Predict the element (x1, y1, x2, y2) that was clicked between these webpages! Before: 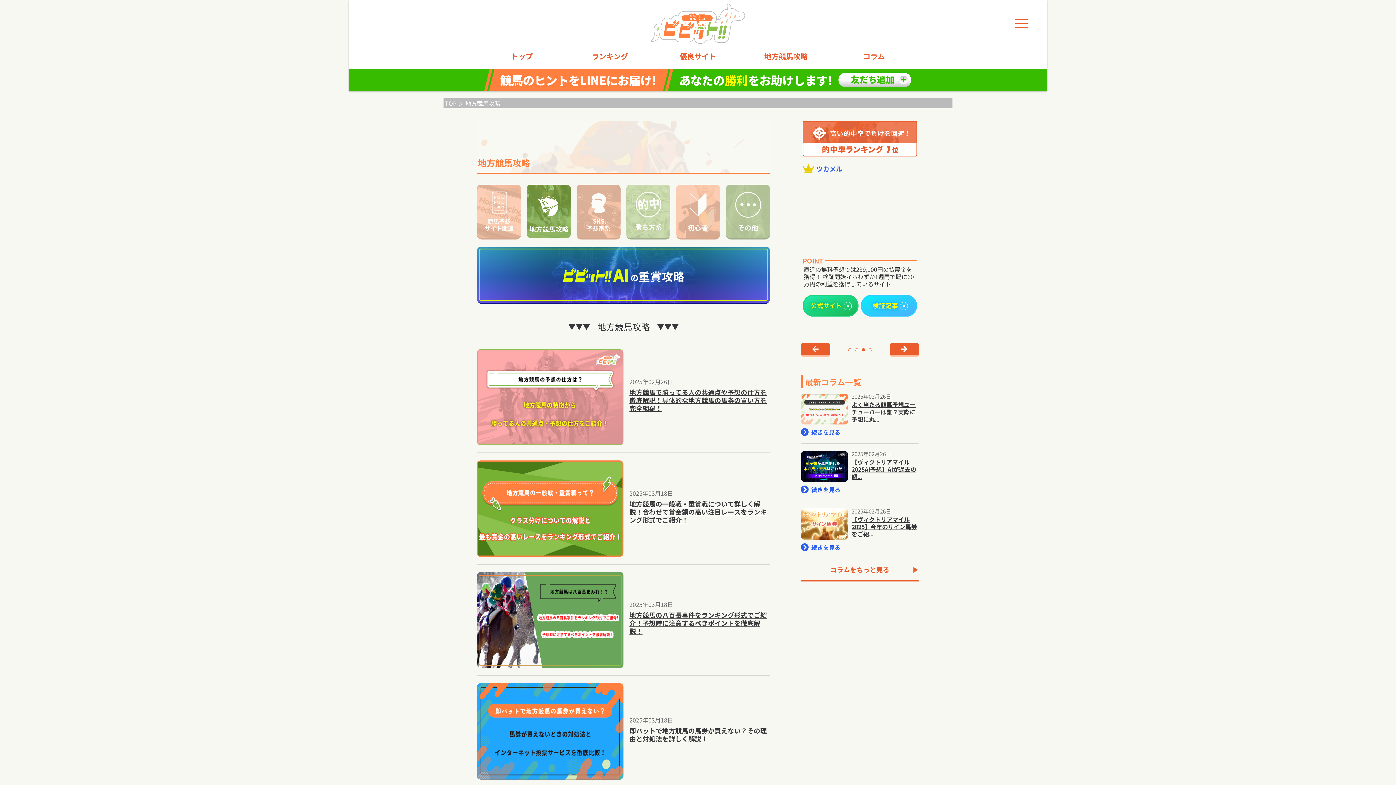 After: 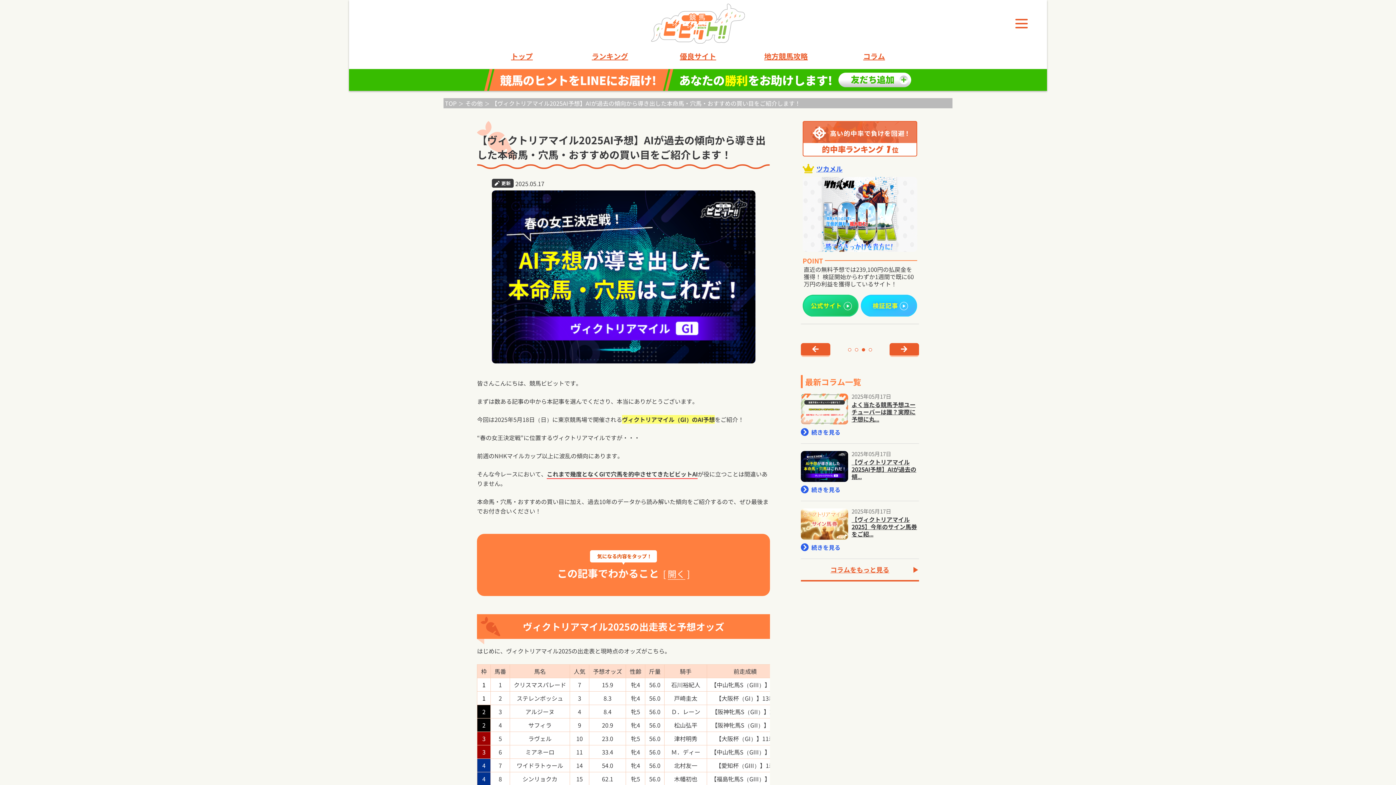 Action: bbox: (477, 246, 770, 304)